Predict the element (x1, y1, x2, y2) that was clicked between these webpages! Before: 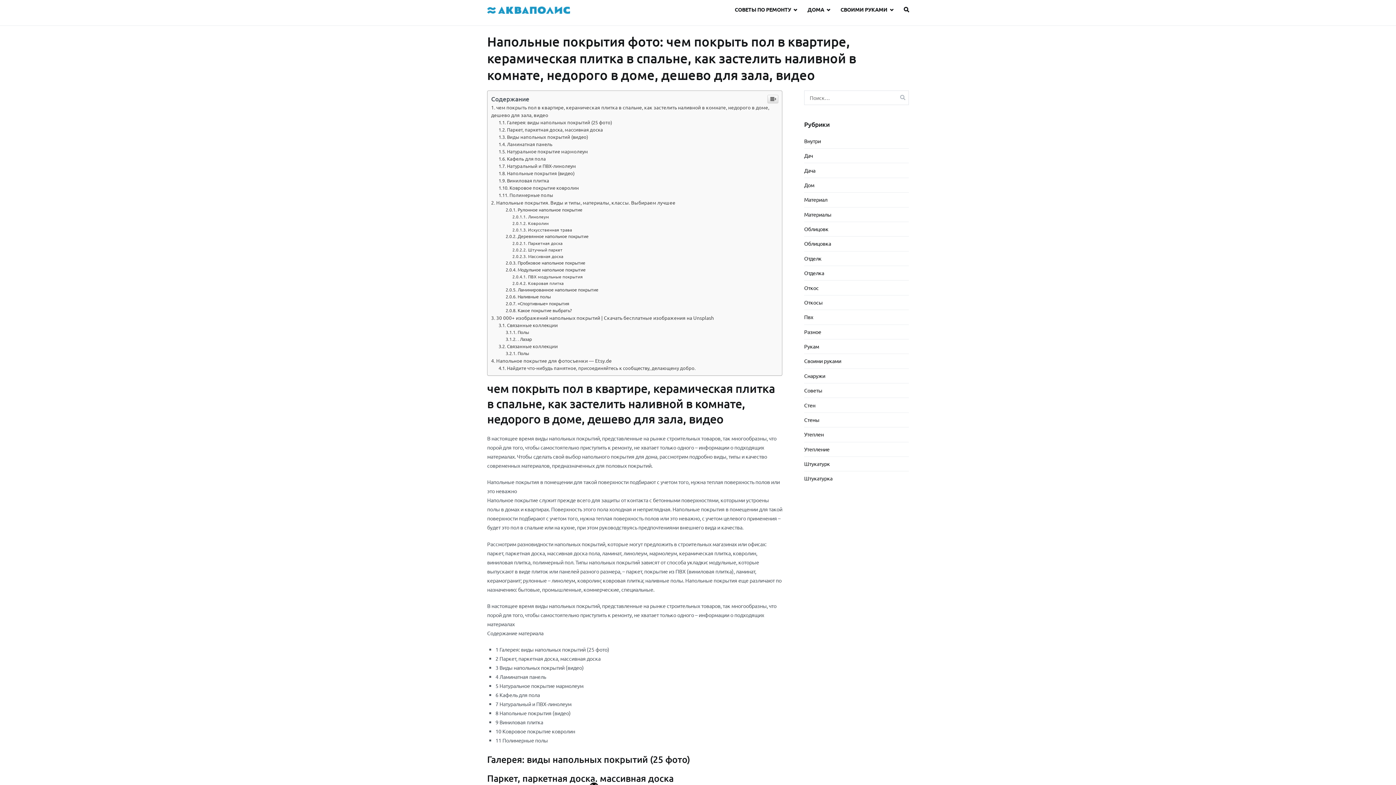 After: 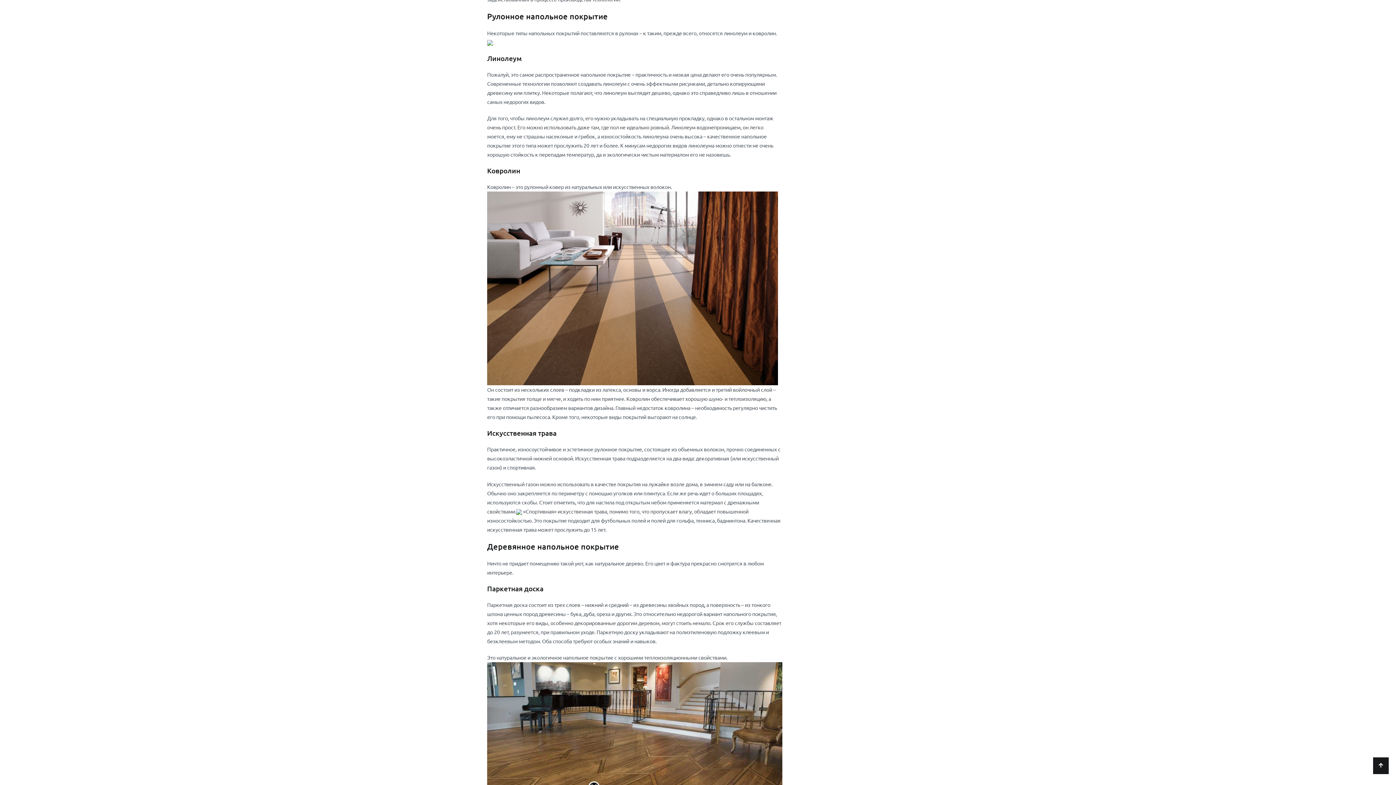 Action: bbox: (505, 206, 582, 212) label: Рулонное напольное покрытие